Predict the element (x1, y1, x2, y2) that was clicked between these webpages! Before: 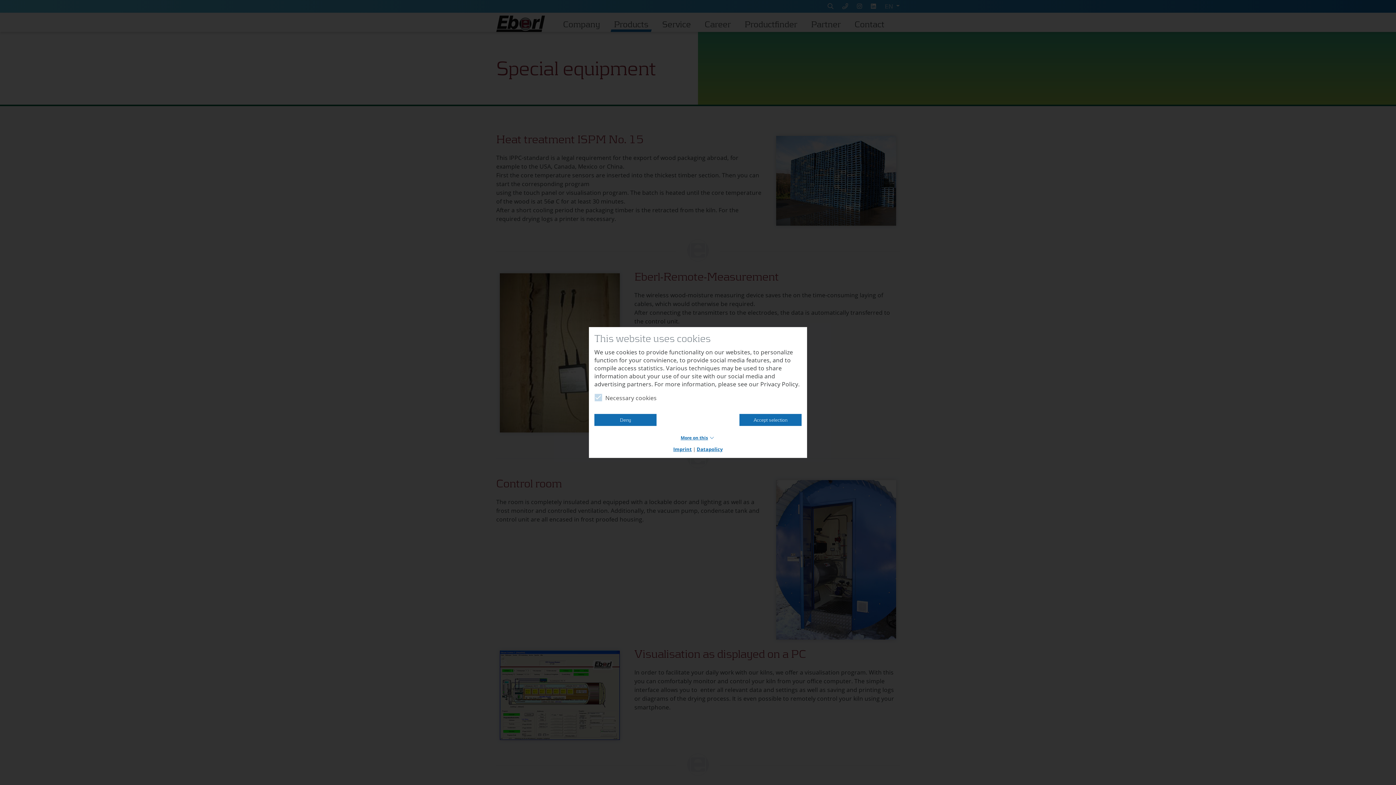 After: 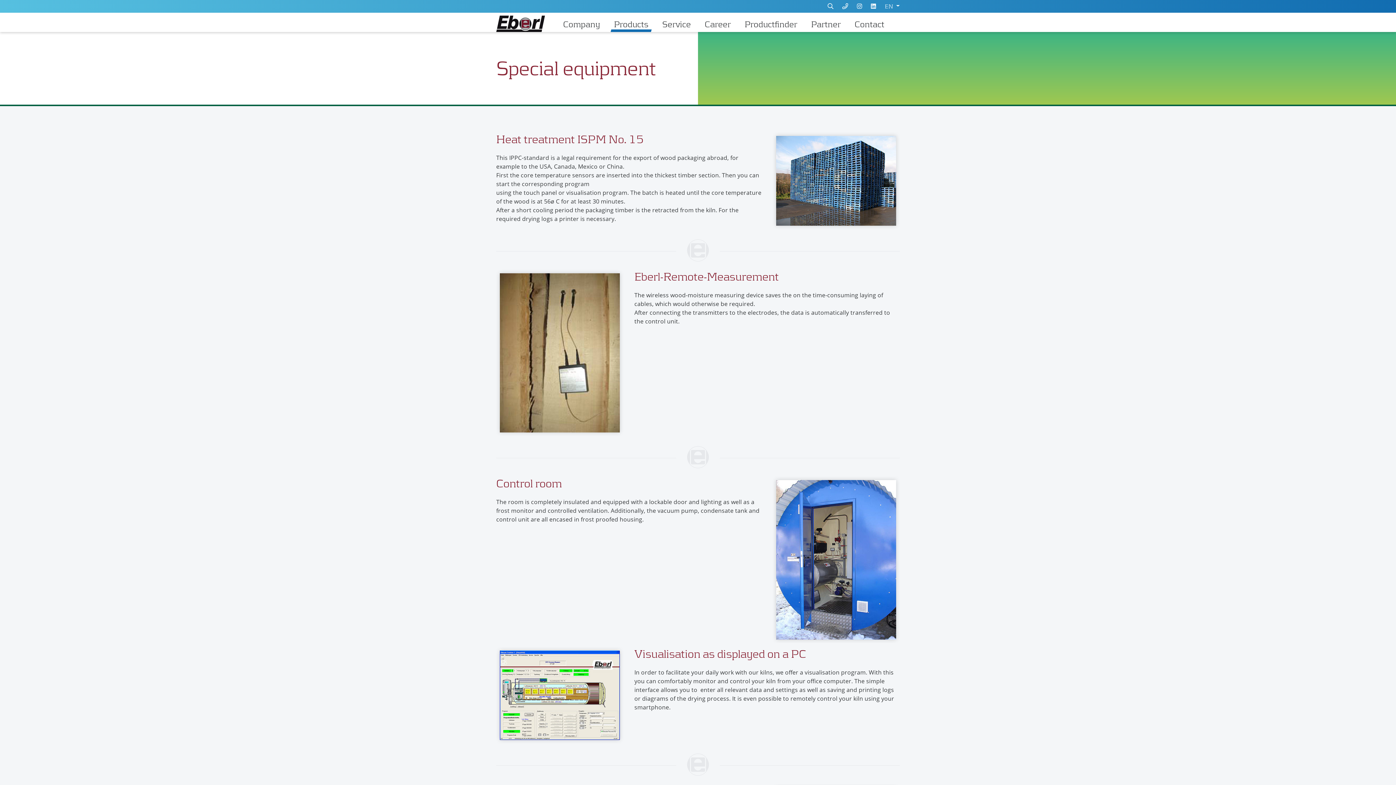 Action: label: Deny bbox: (594, 414, 656, 426)